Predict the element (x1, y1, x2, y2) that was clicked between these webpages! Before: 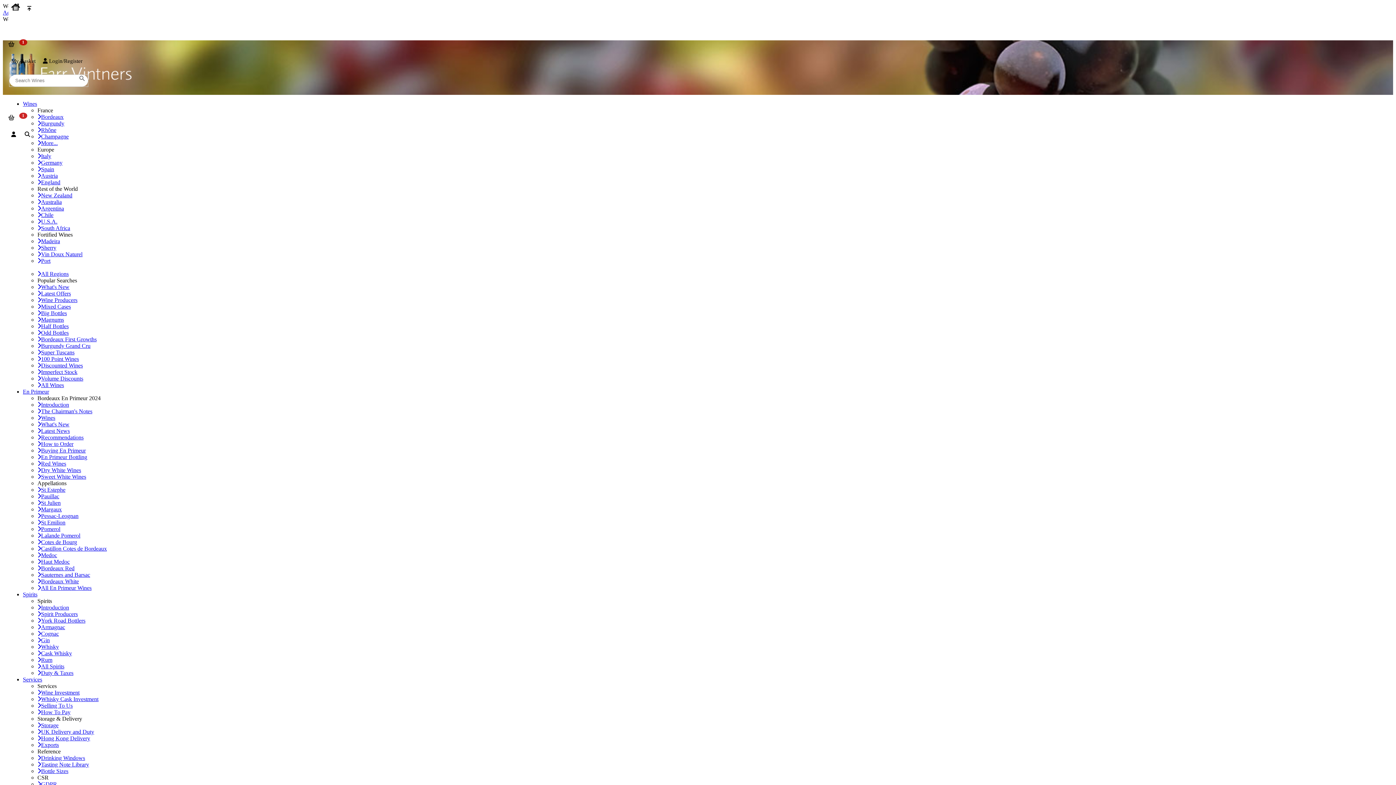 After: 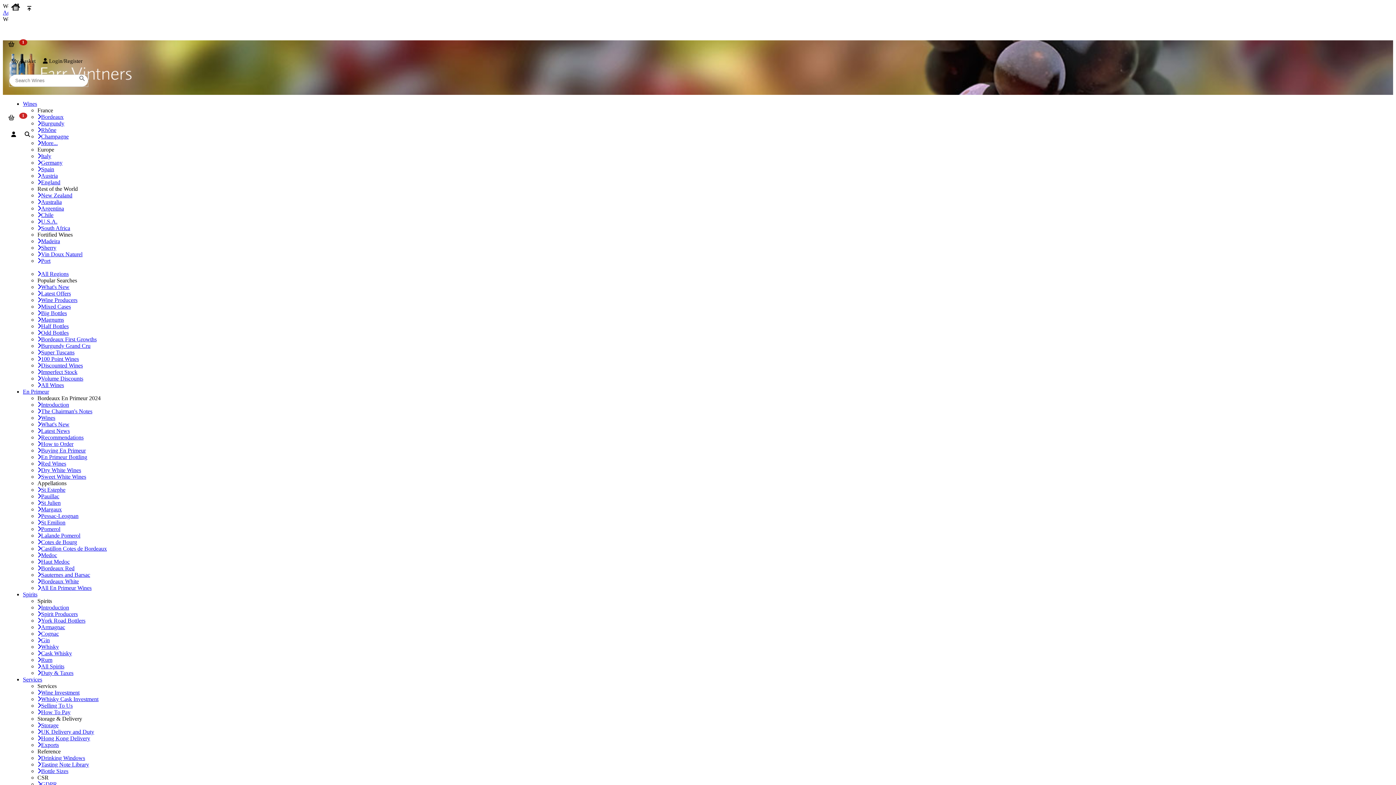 Action: bbox: (37, 611, 77, 617) label: Spirit Producers